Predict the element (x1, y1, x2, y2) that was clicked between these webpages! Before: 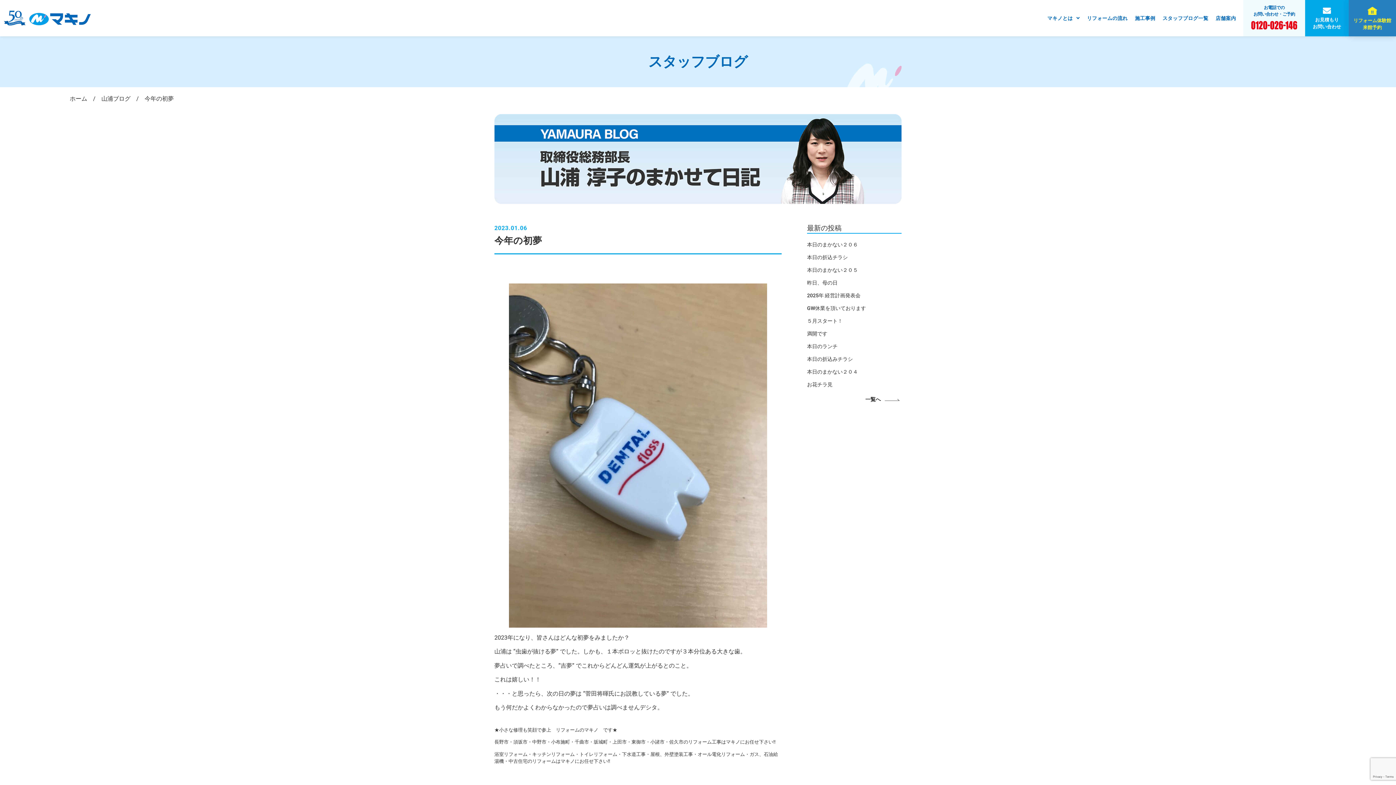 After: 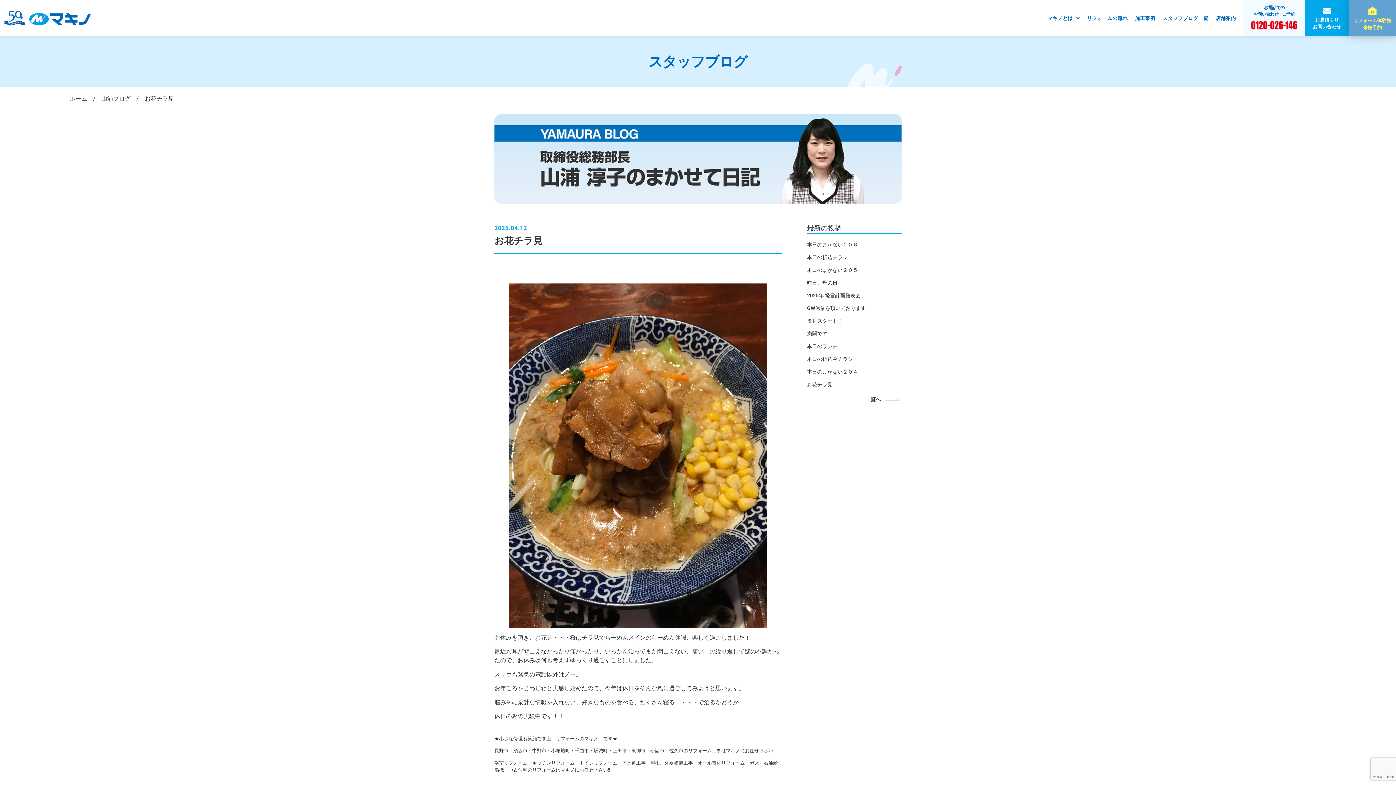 Action: label: お花チラ見 bbox: (807, 381, 832, 387)